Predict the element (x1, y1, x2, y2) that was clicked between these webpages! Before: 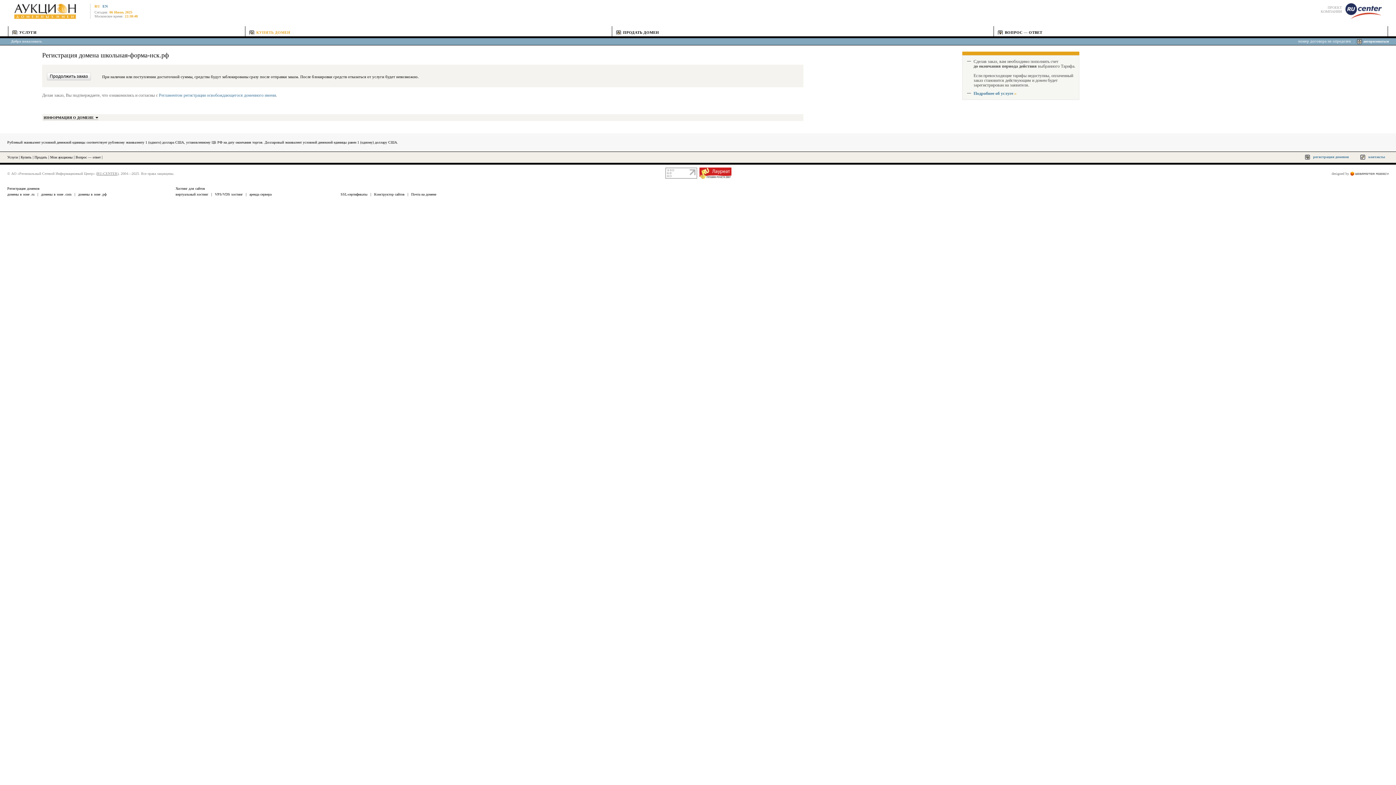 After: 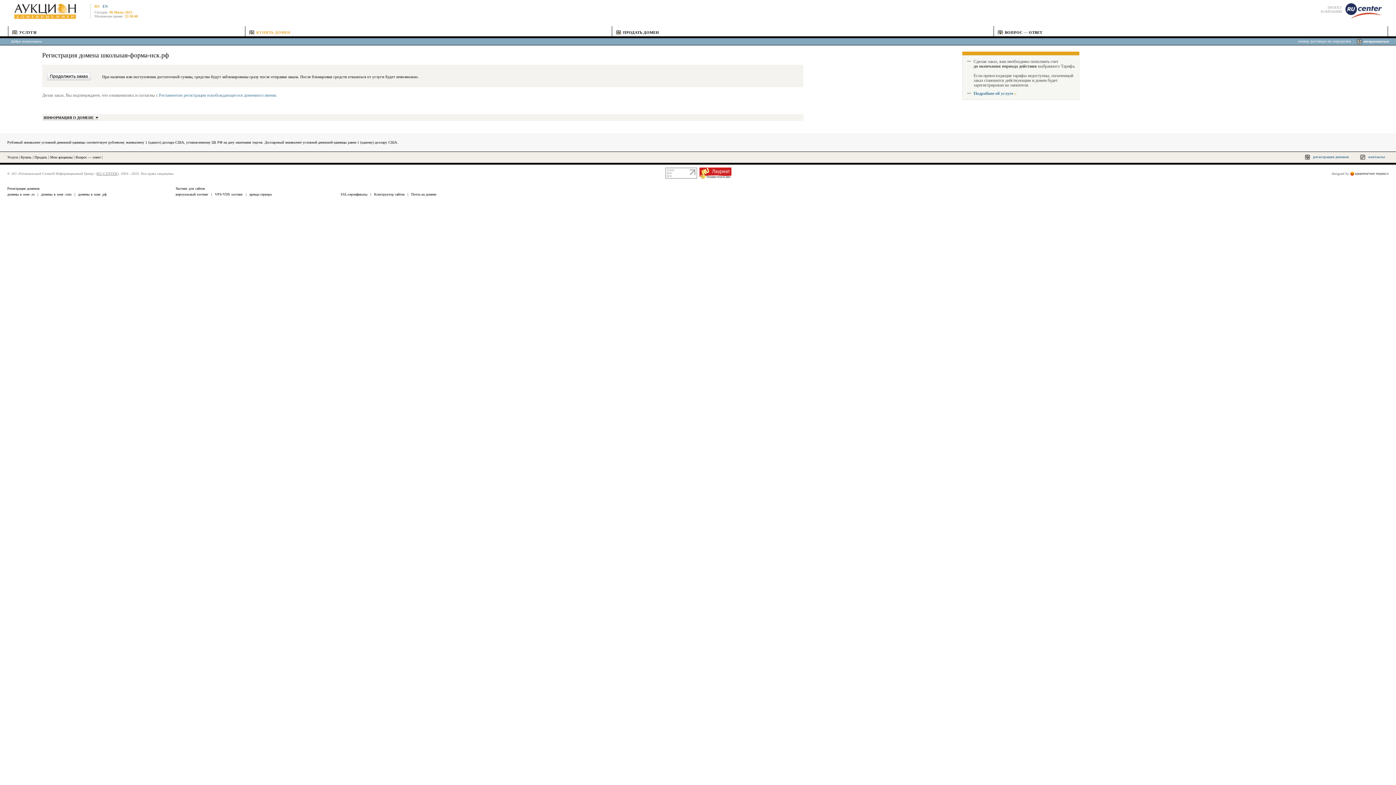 Action: label: домены в зоне .com bbox: (41, 192, 71, 198)